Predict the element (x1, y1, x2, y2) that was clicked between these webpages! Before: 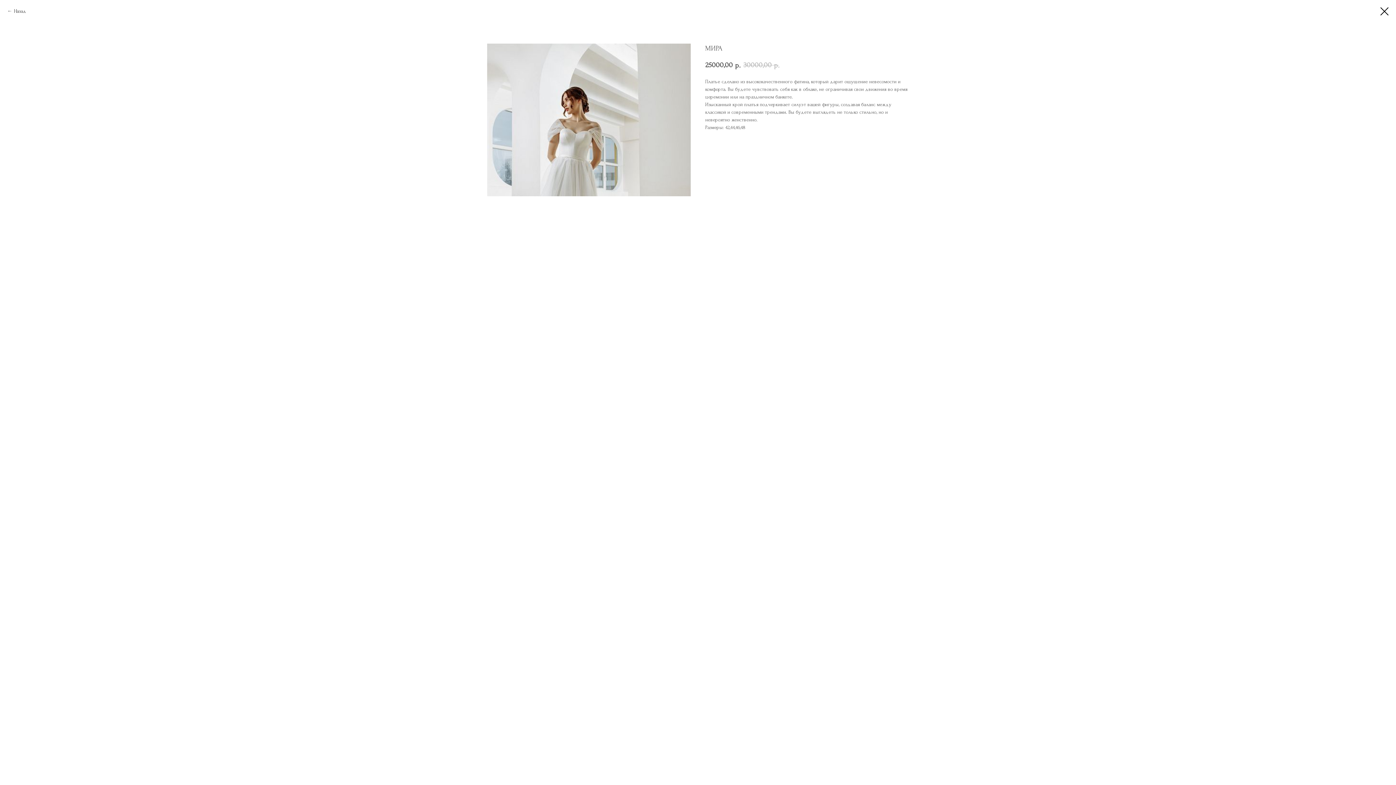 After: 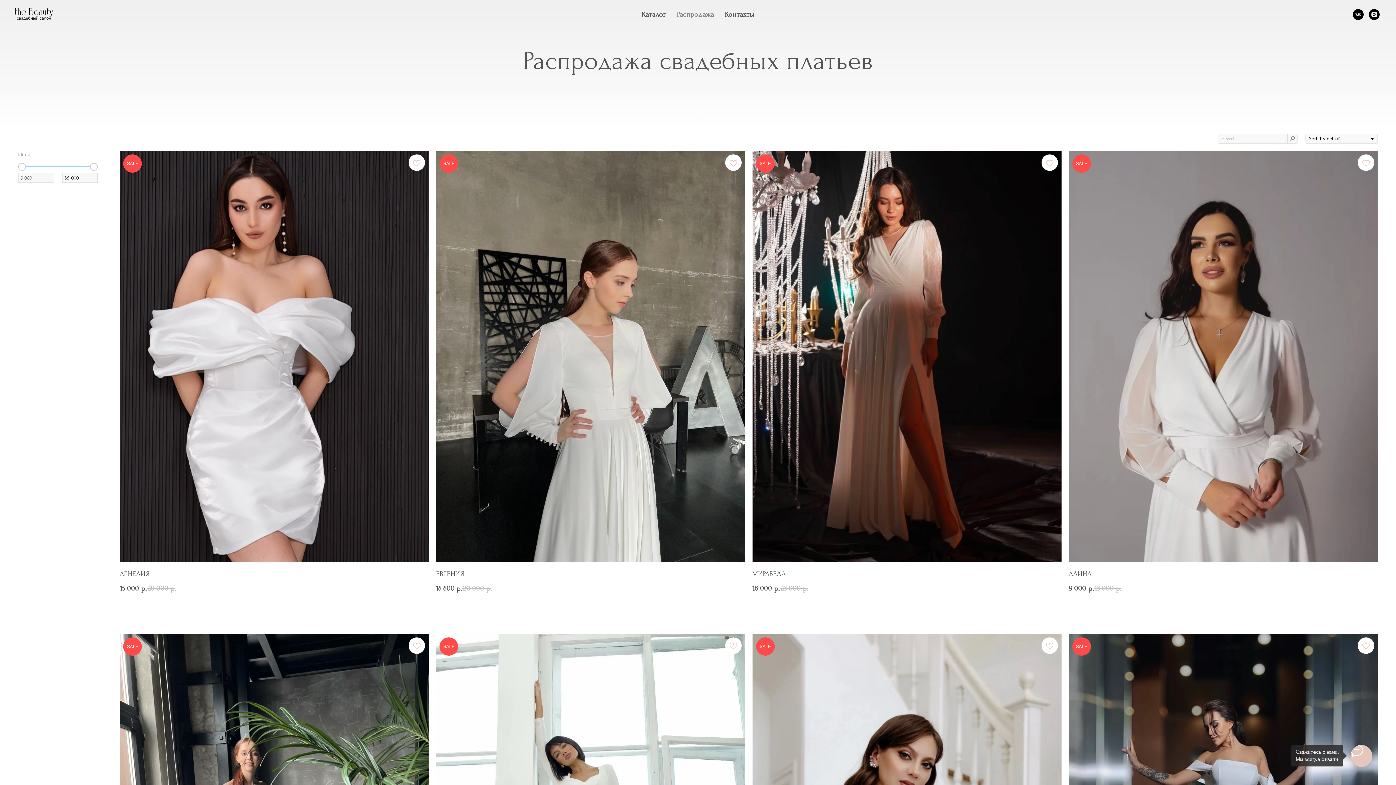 Action: bbox: (1380, 7, 1389, 15)